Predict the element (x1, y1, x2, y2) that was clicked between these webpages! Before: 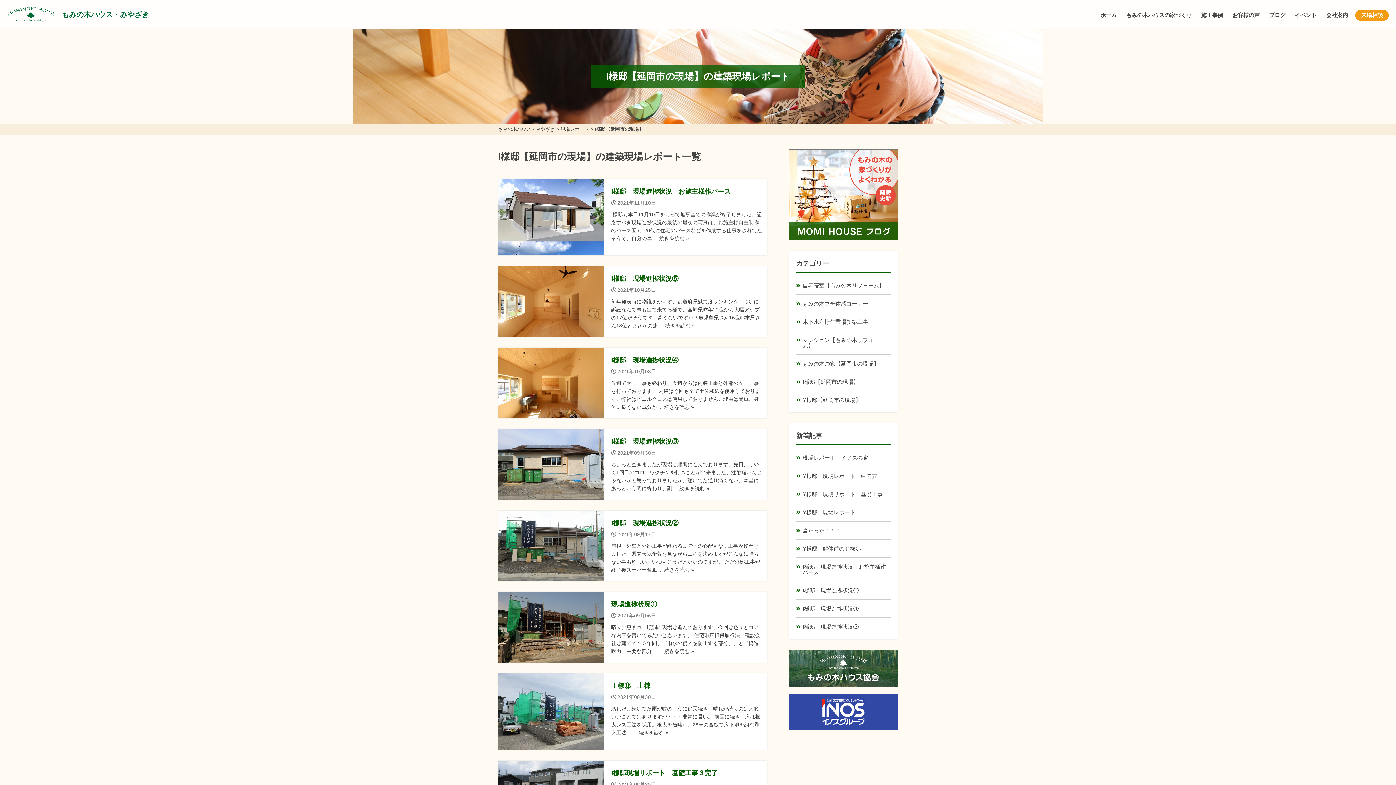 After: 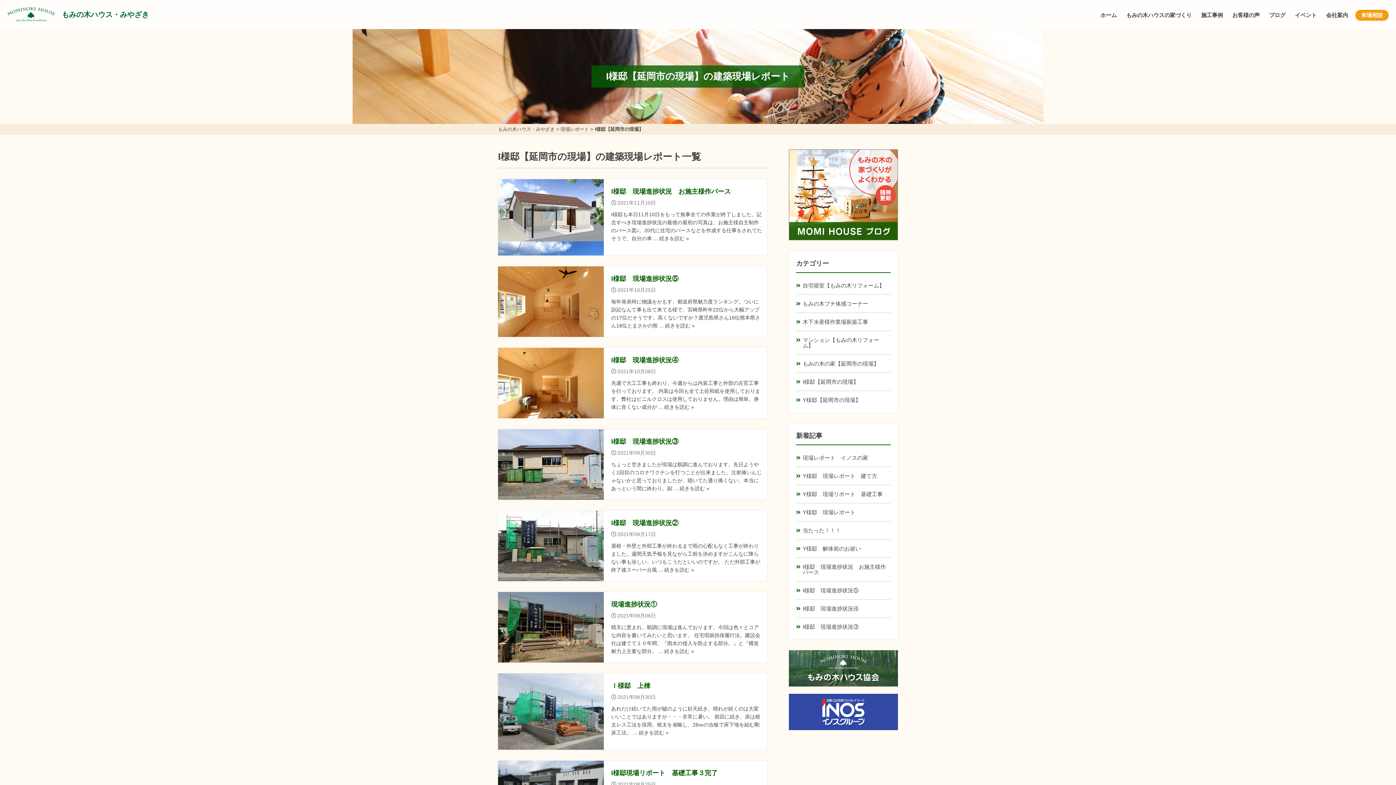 Action: label: I様邸【延岡市の現場】 bbox: (796, 373, 890, 390)